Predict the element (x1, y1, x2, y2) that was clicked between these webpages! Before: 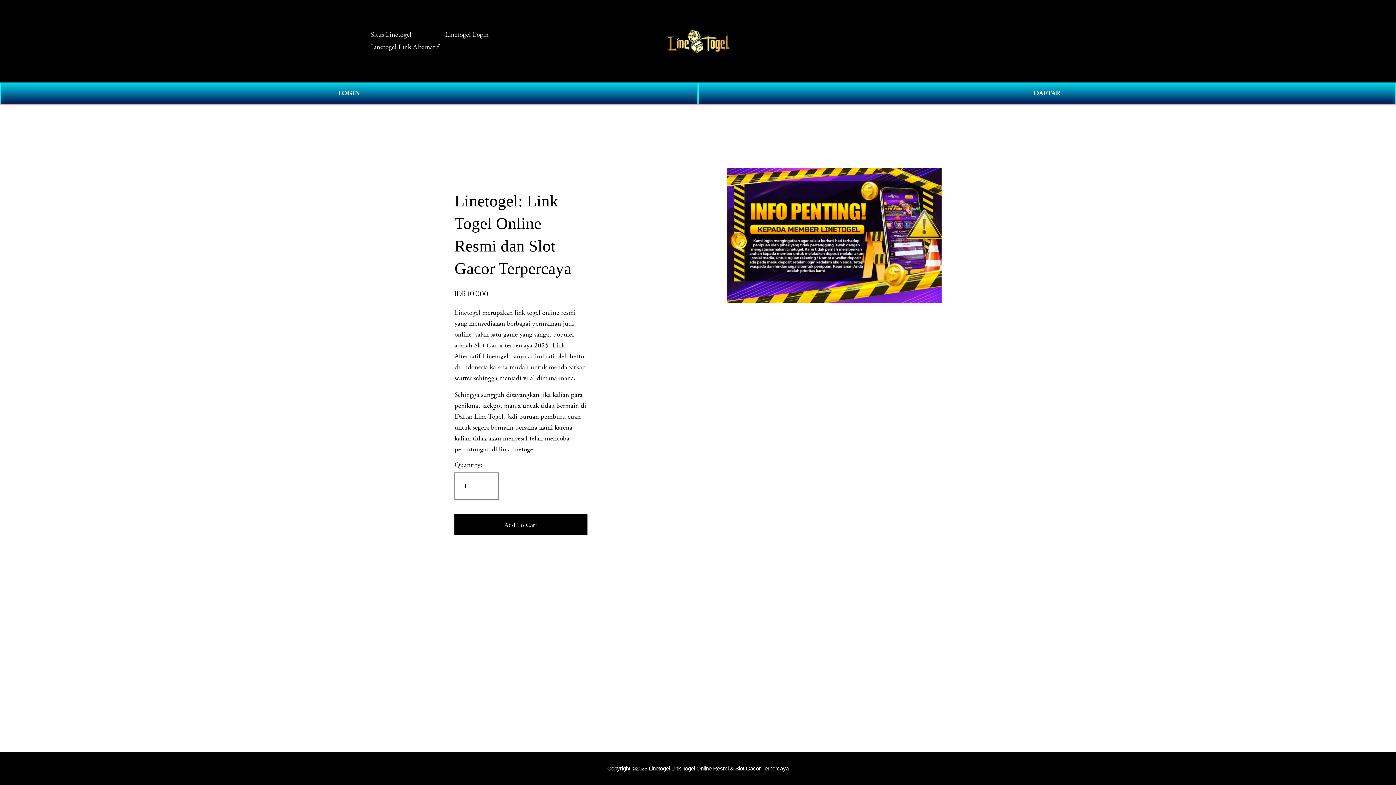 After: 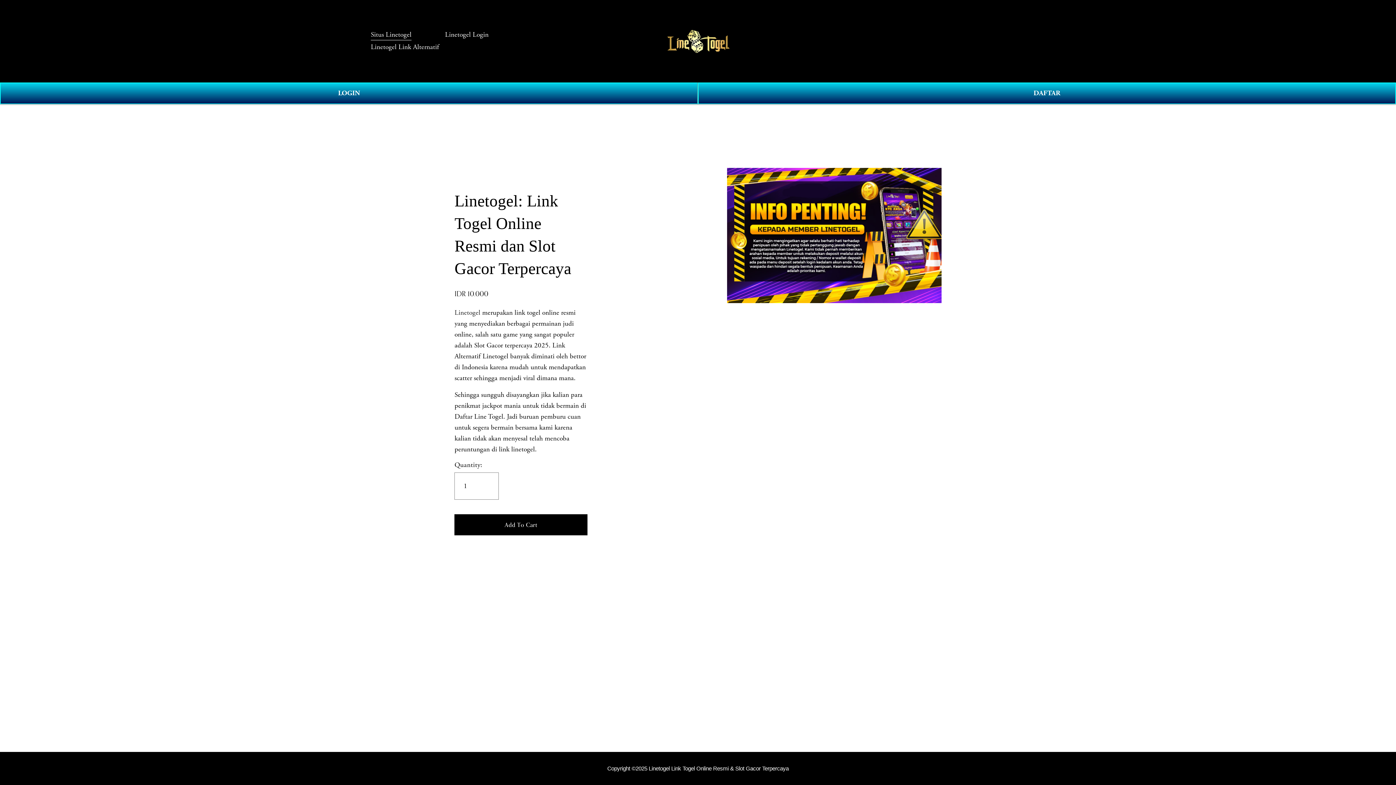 Action: bbox: (1011, 36, 1025, 45) label: 0